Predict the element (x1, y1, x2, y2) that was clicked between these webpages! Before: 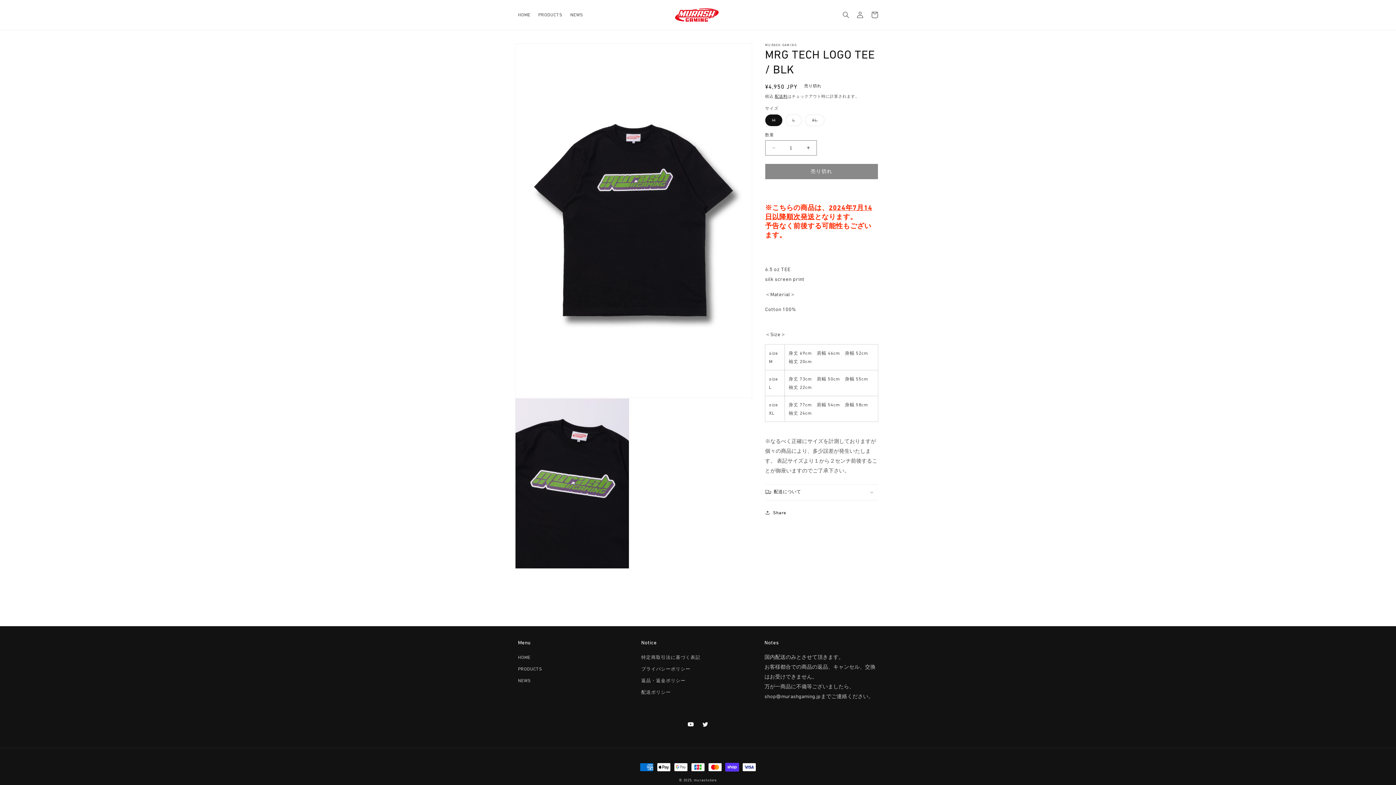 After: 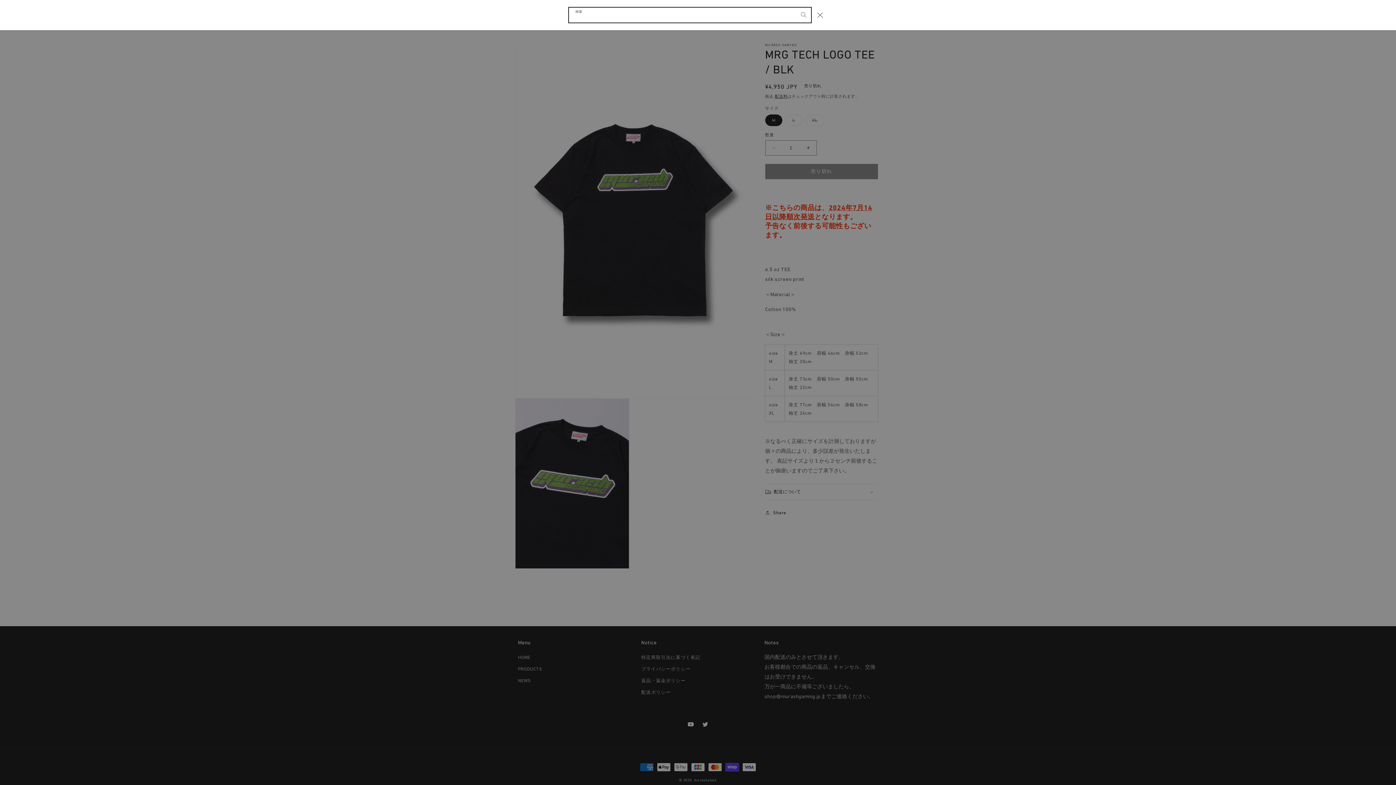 Action: label: 検索 bbox: (838, 7, 853, 22)